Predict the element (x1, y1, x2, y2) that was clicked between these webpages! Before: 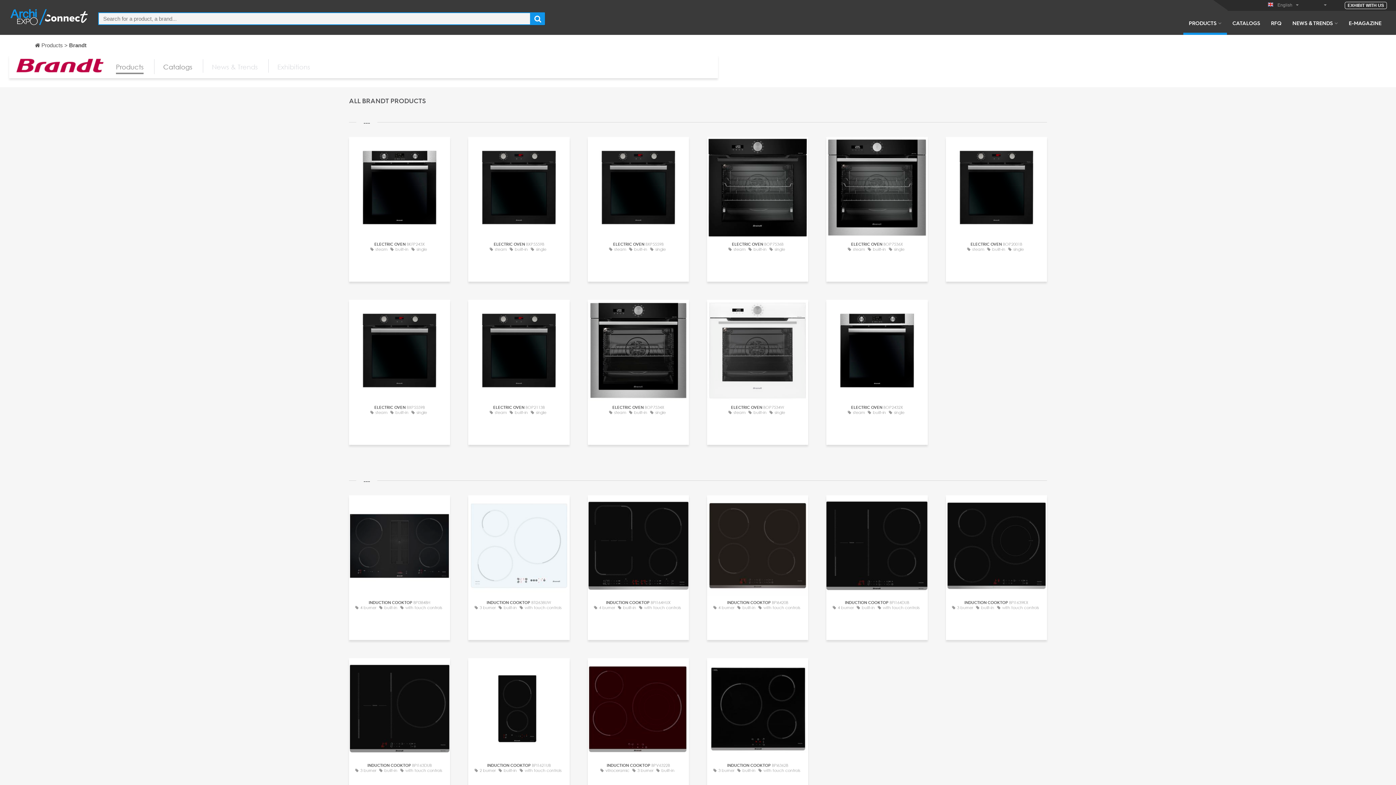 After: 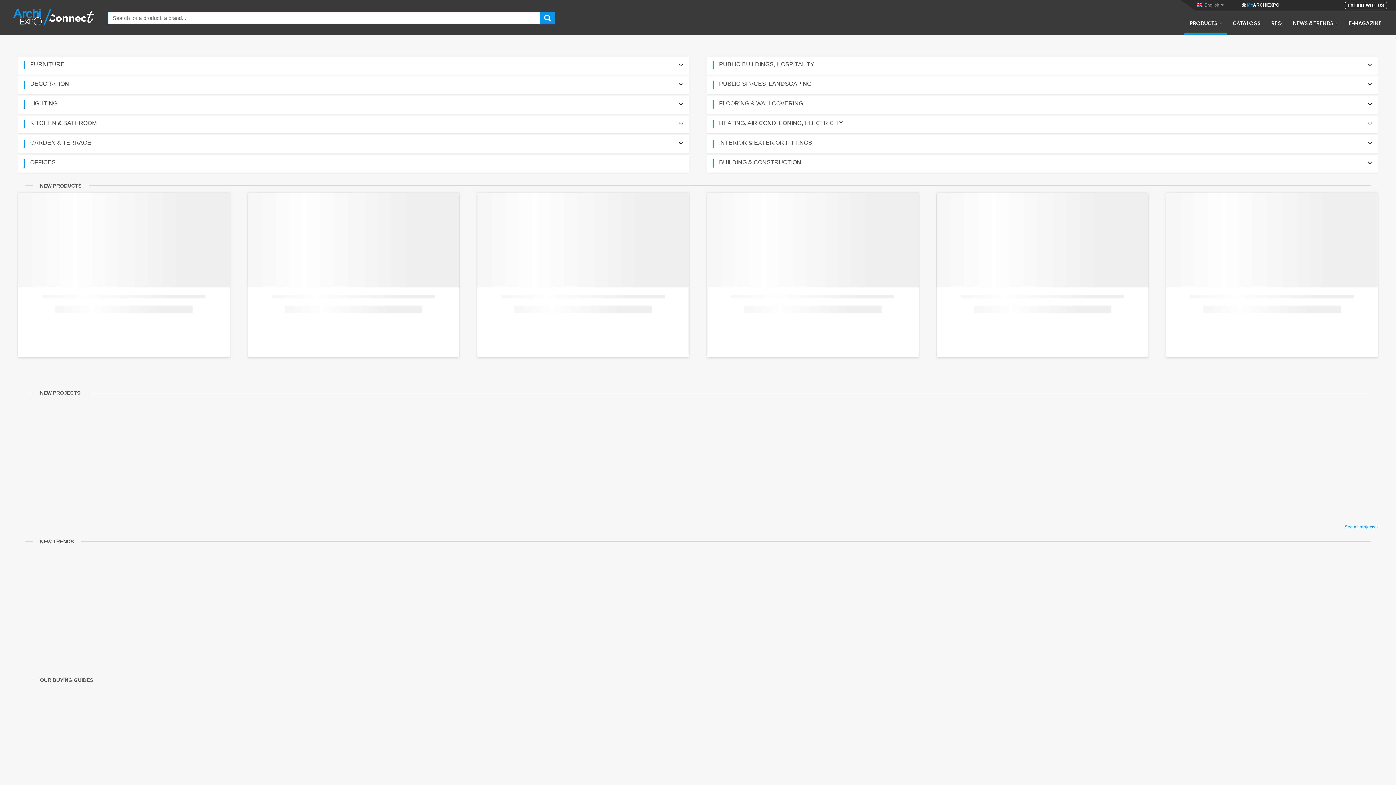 Action: label: Products  bbox: (34, 42, 64, 48)